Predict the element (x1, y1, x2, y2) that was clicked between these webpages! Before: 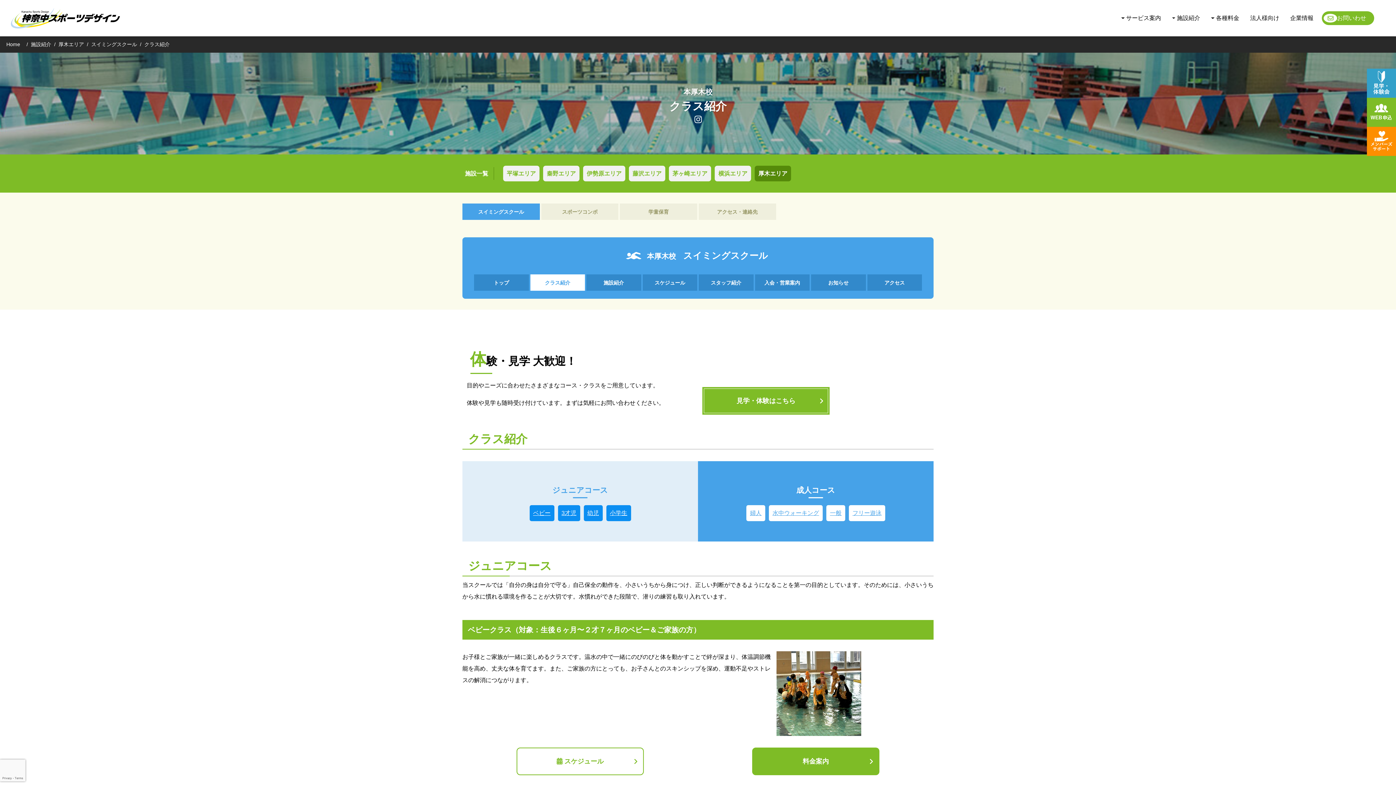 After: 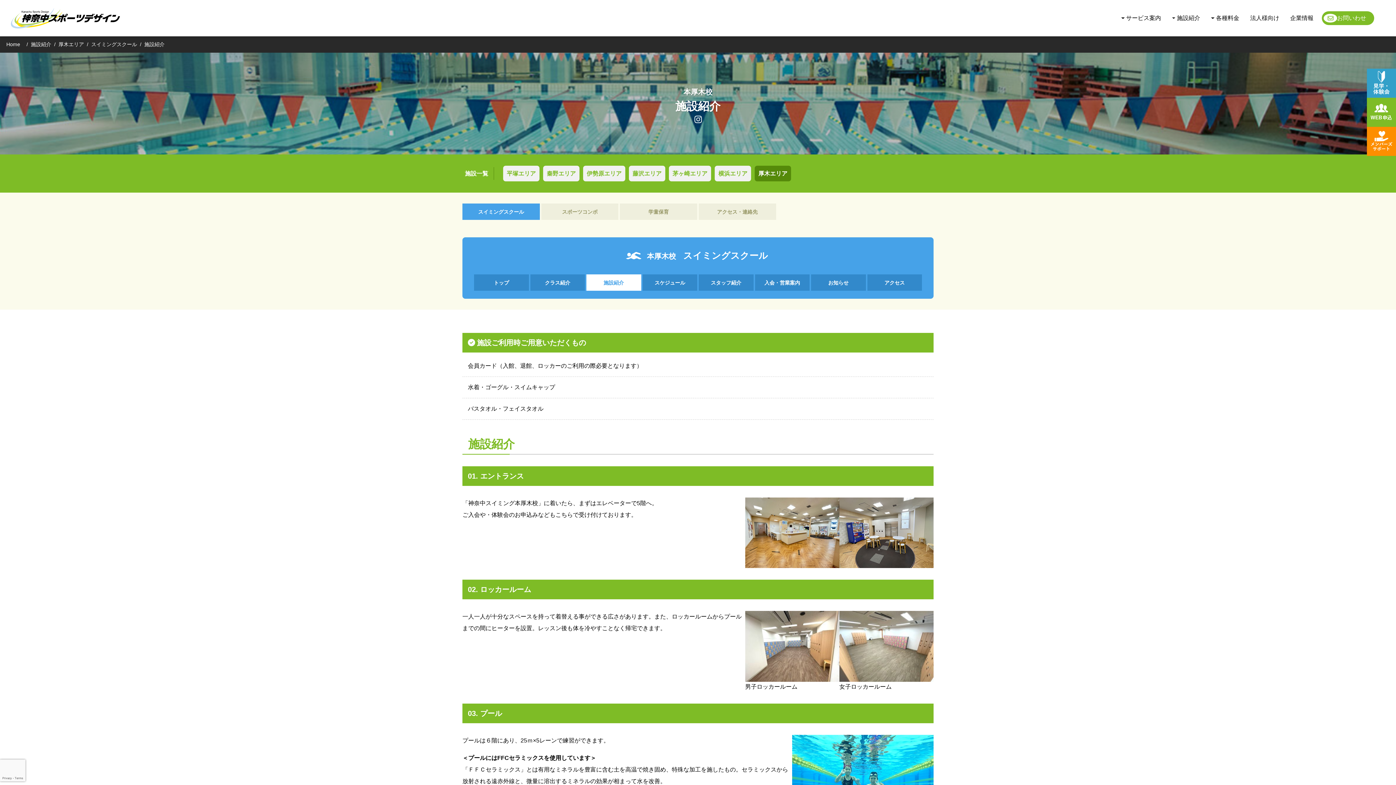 Action: bbox: (586, 274, 641, 290) label: 施設紹介